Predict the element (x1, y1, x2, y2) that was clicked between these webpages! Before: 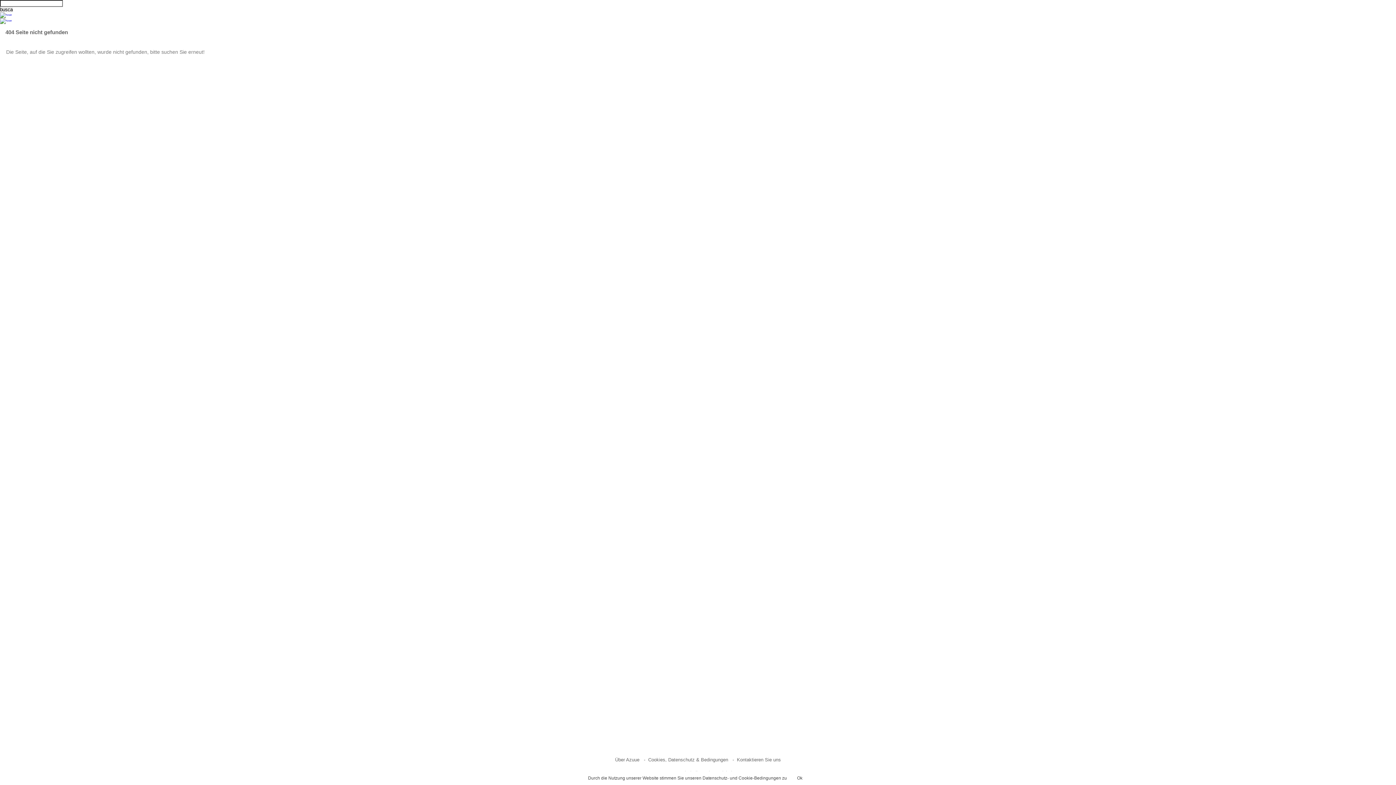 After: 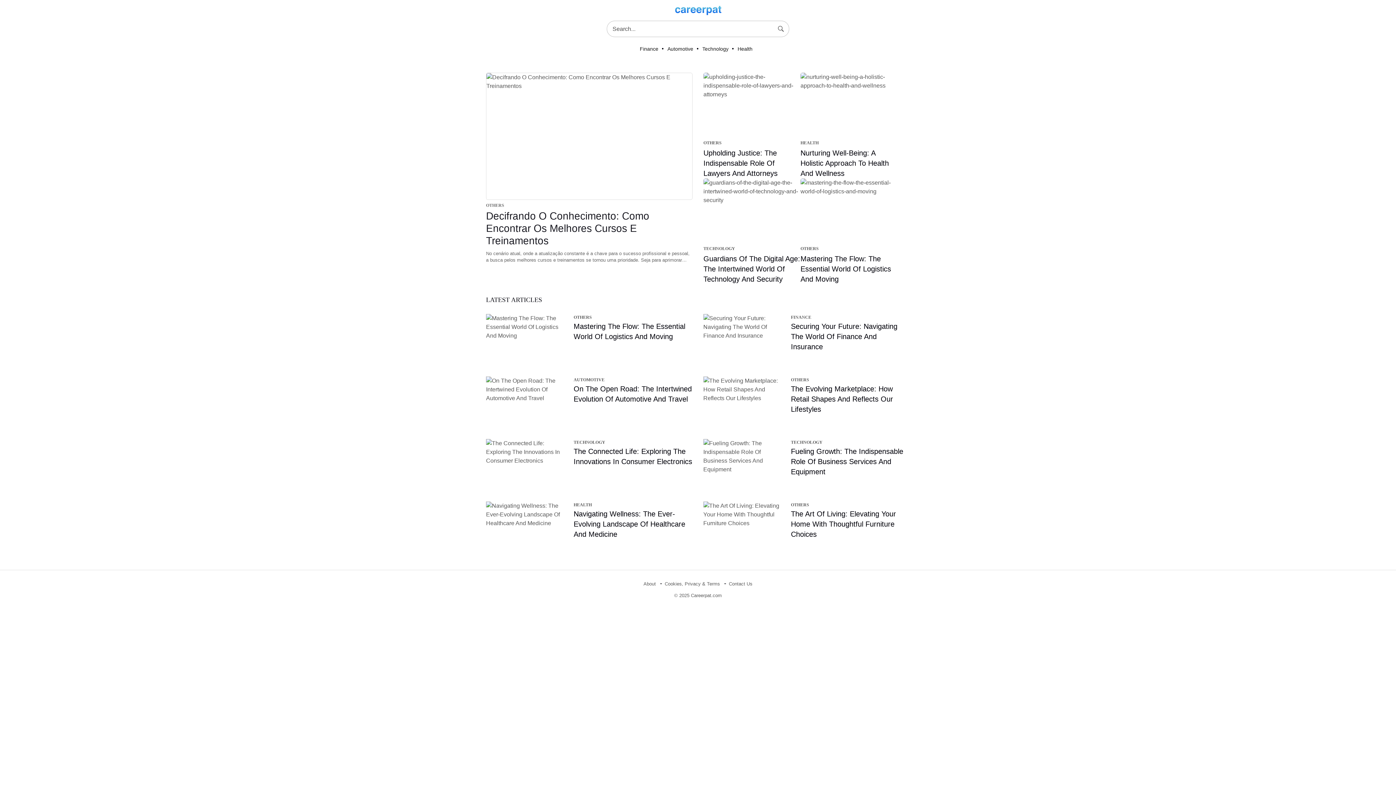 Action: bbox: (0, 12, 1396, 18)